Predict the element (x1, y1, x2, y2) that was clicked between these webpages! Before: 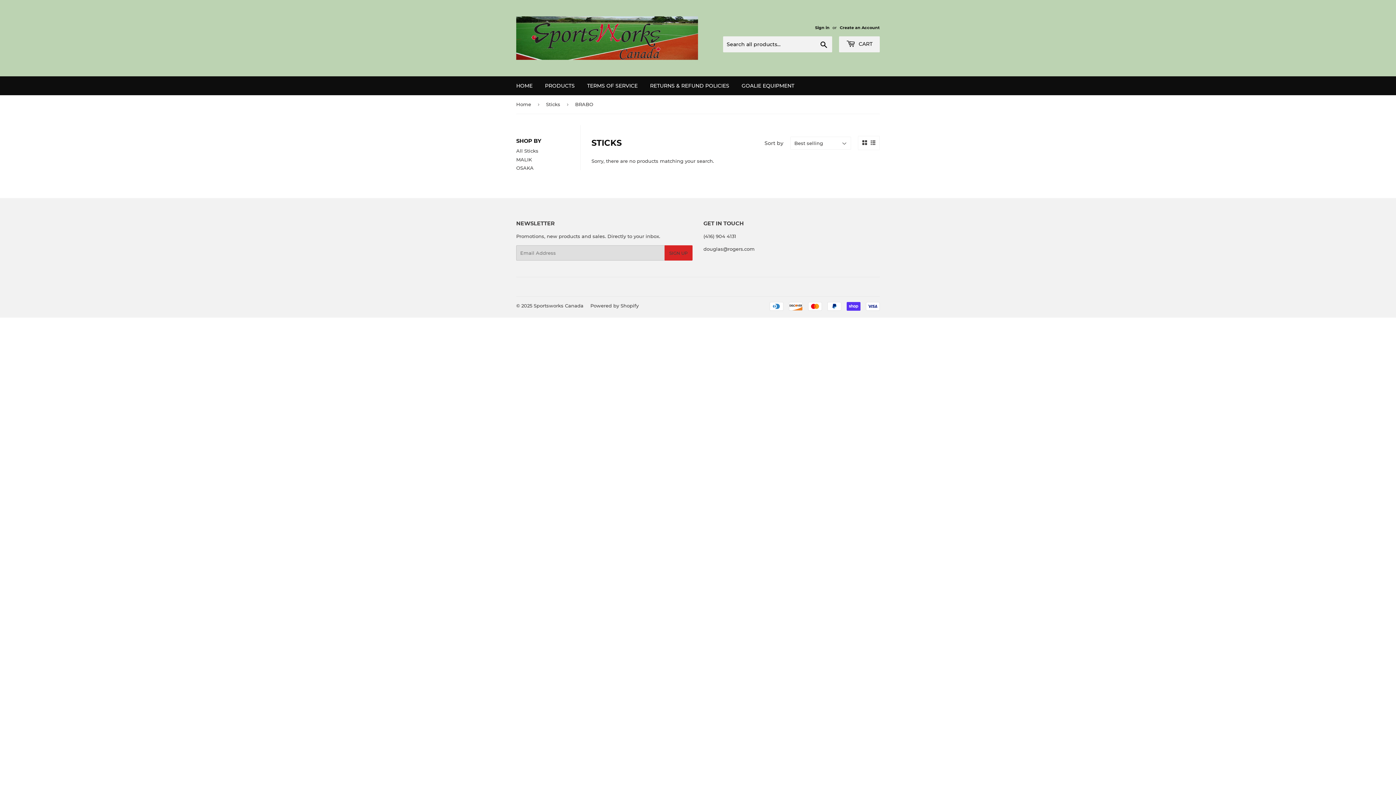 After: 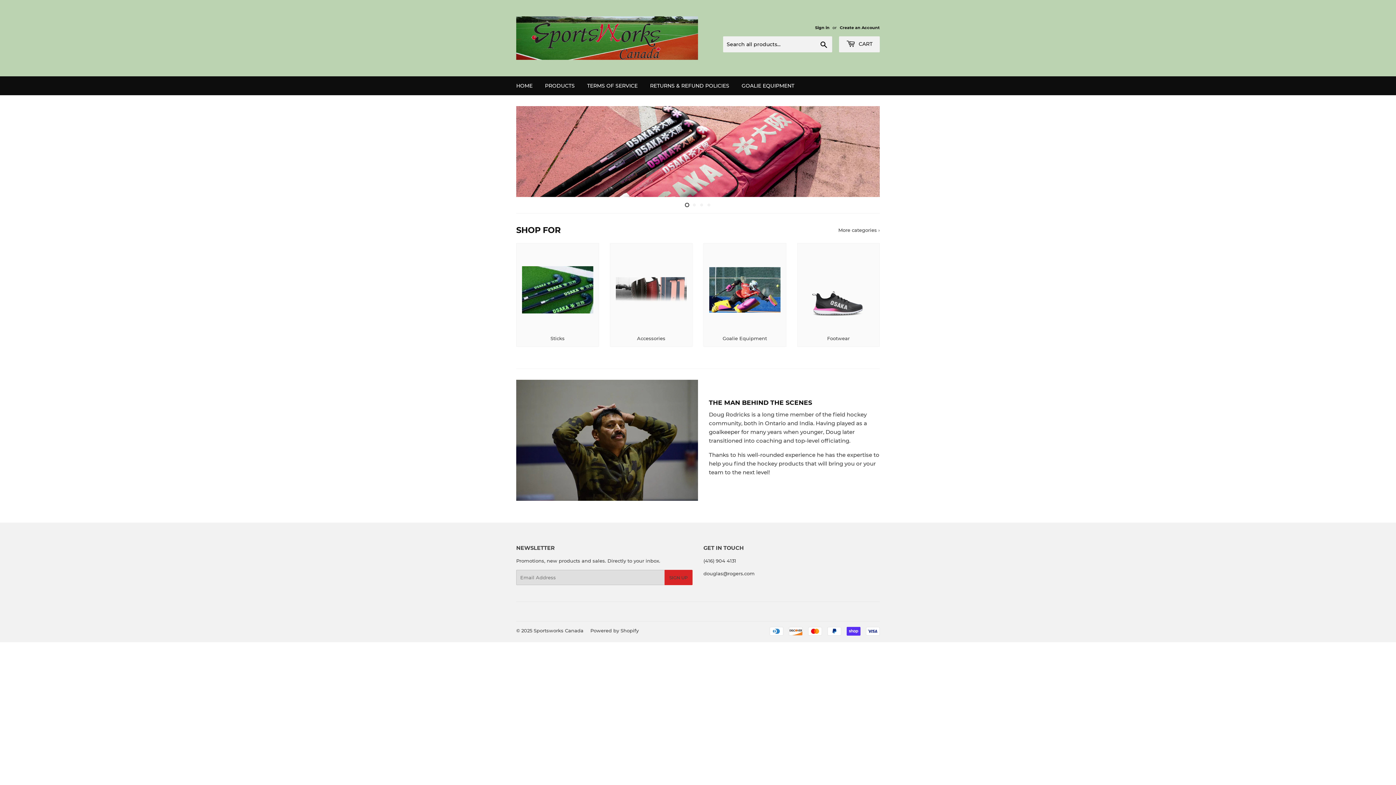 Action: label: Home bbox: (516, 95, 533, 113)